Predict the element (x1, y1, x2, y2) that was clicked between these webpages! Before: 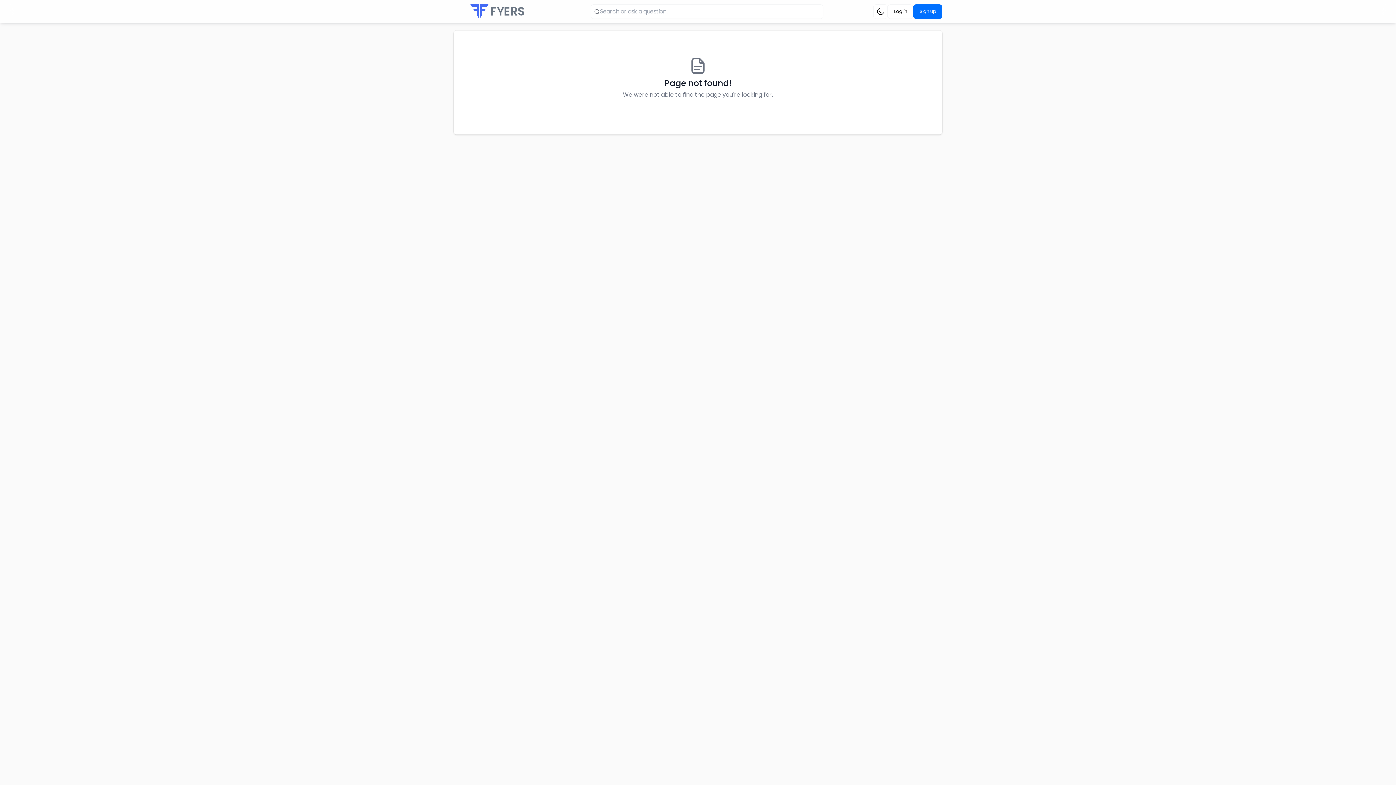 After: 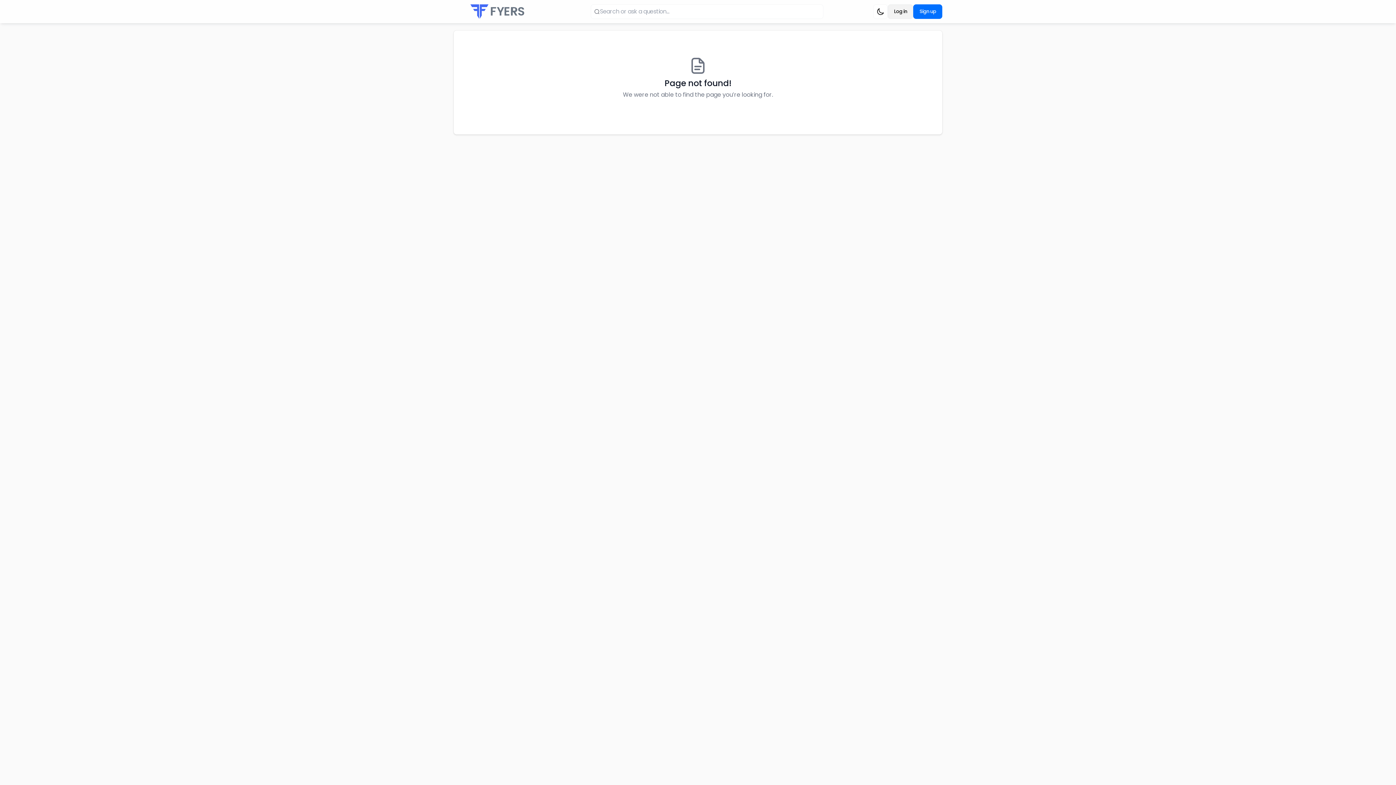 Action: bbox: (888, 4, 913, 18) label: Log in